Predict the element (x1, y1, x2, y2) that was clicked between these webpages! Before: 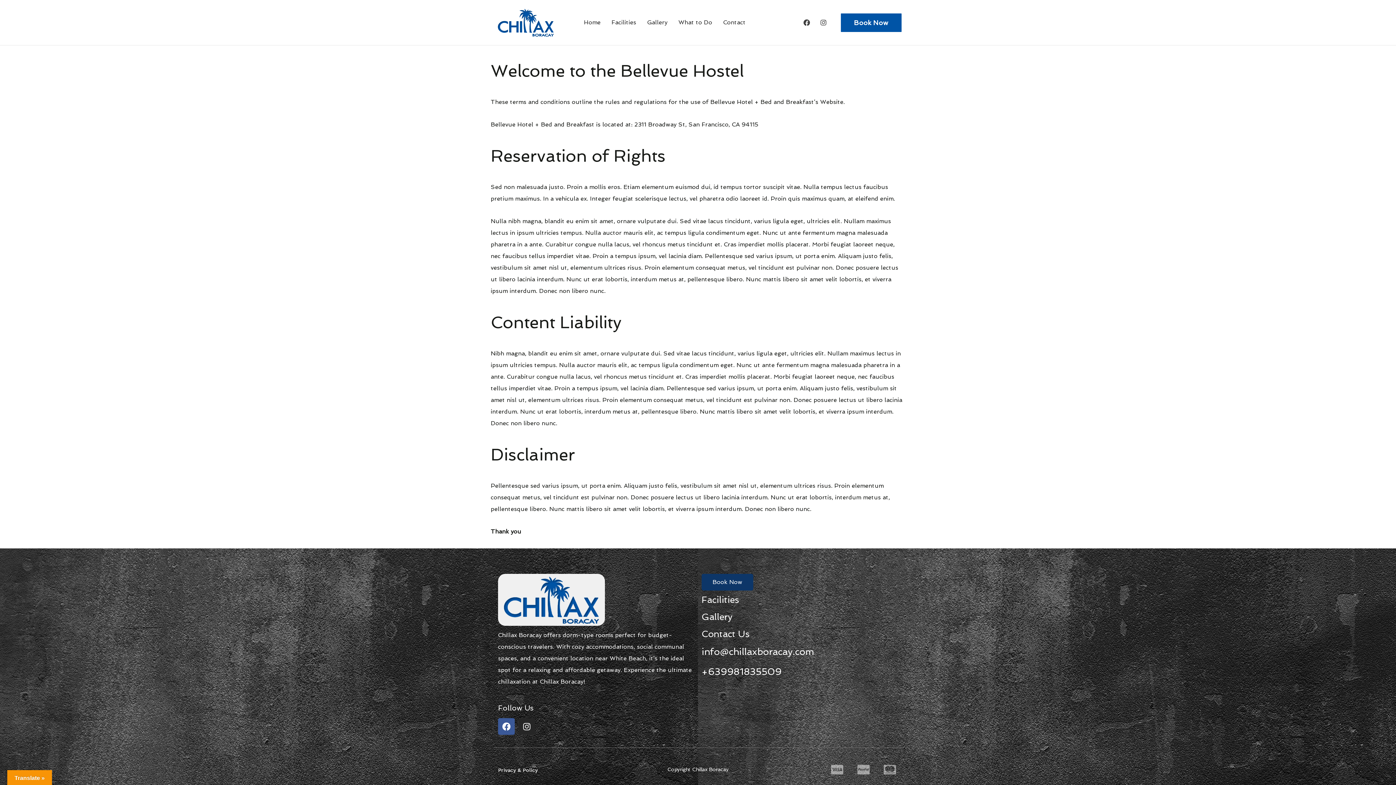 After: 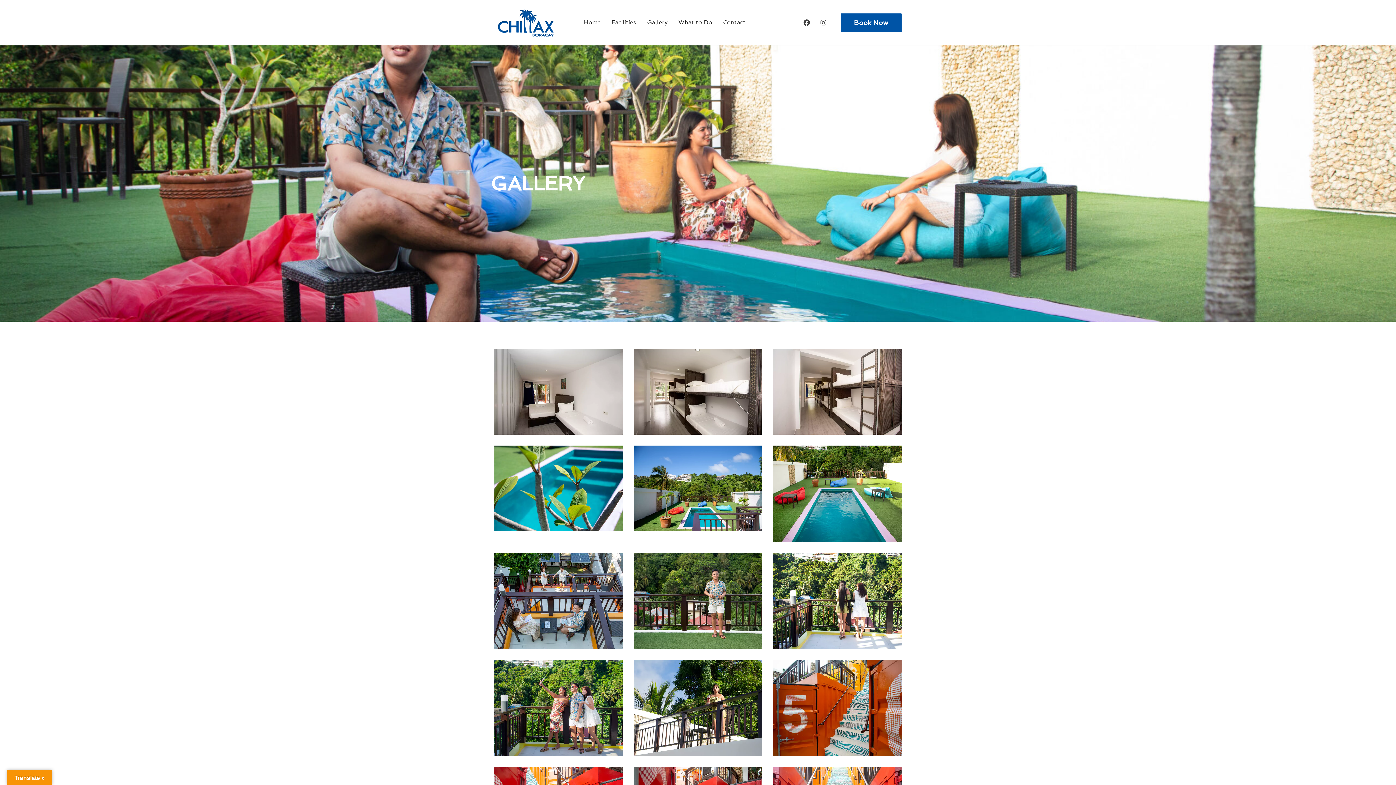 Action: bbox: (701, 611, 898, 623) label: Gallery